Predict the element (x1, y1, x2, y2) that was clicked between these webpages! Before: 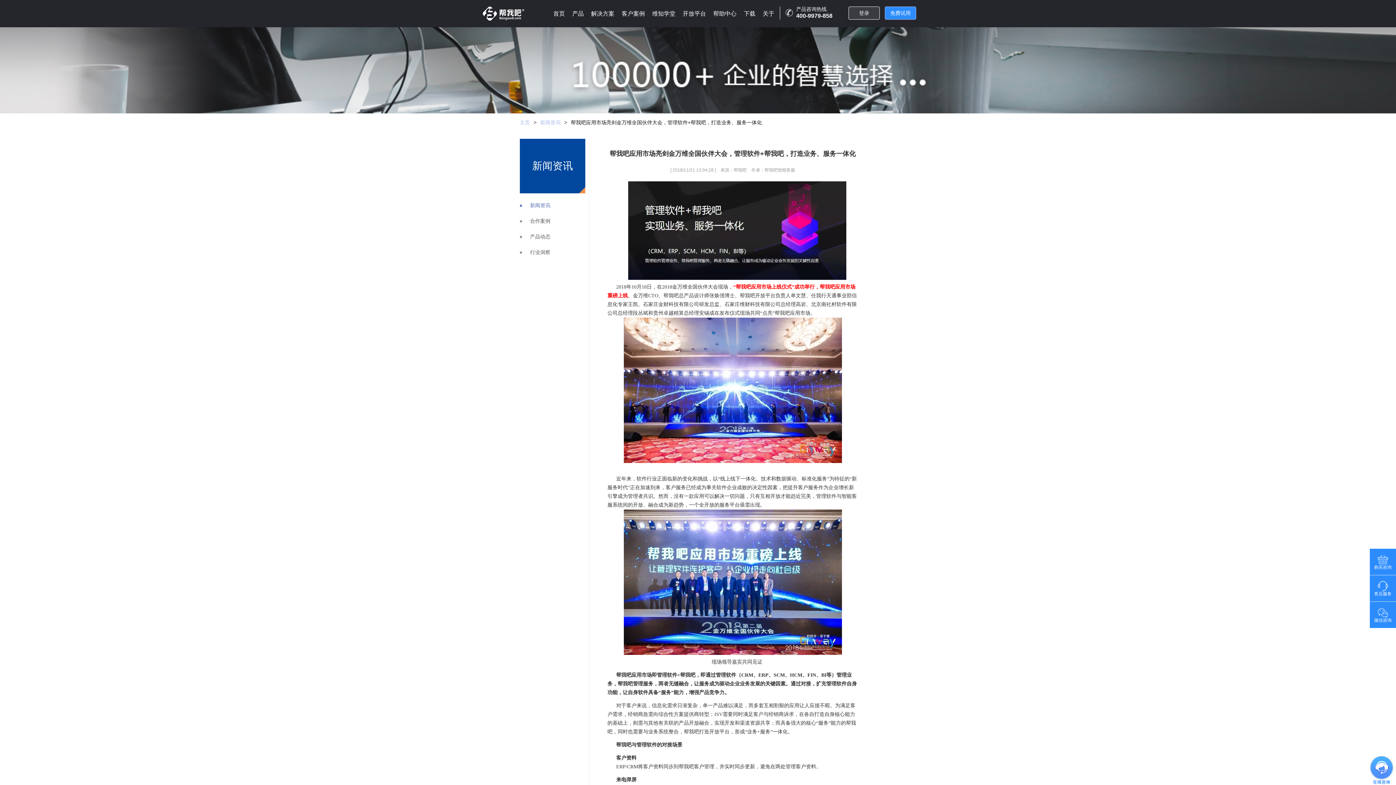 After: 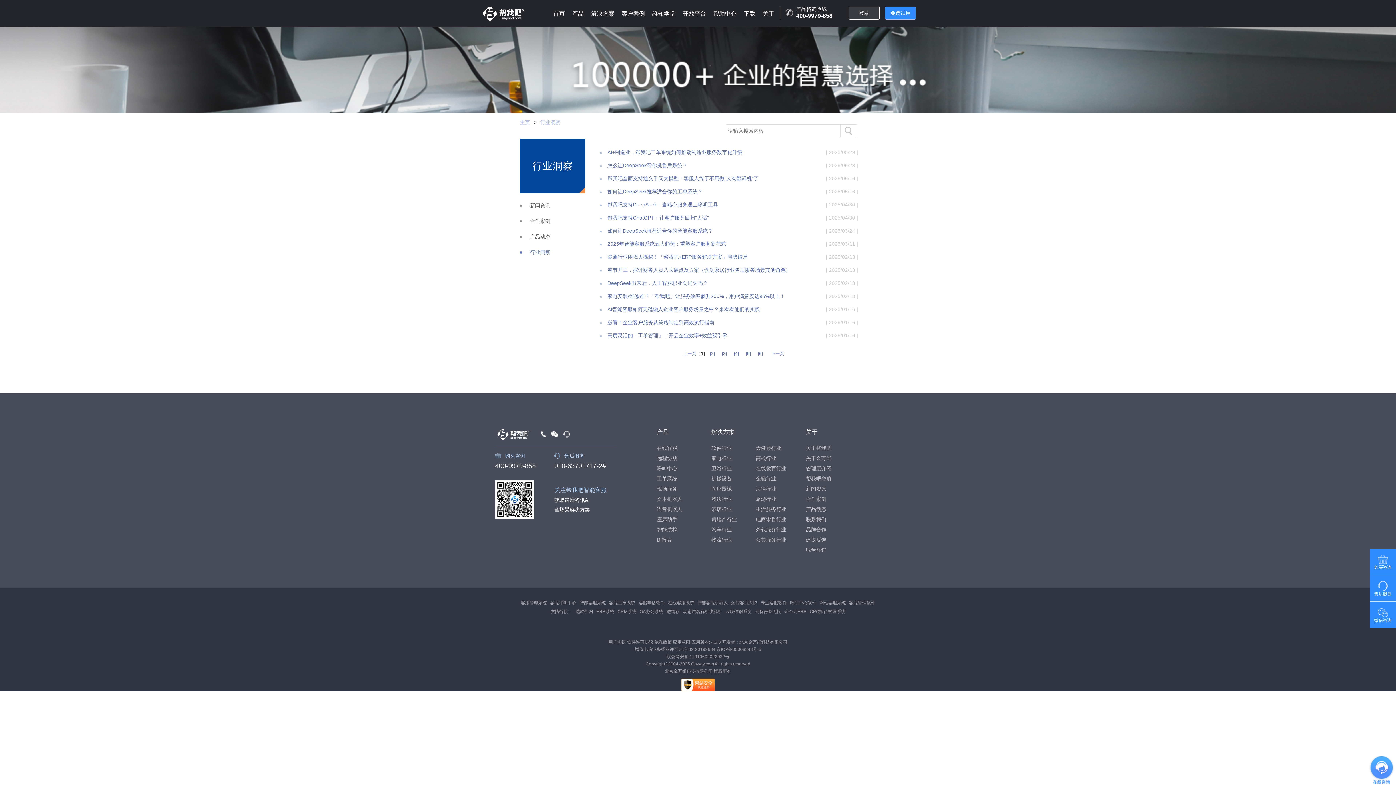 Action: bbox: (520, 249, 585, 256) label: 行业洞察